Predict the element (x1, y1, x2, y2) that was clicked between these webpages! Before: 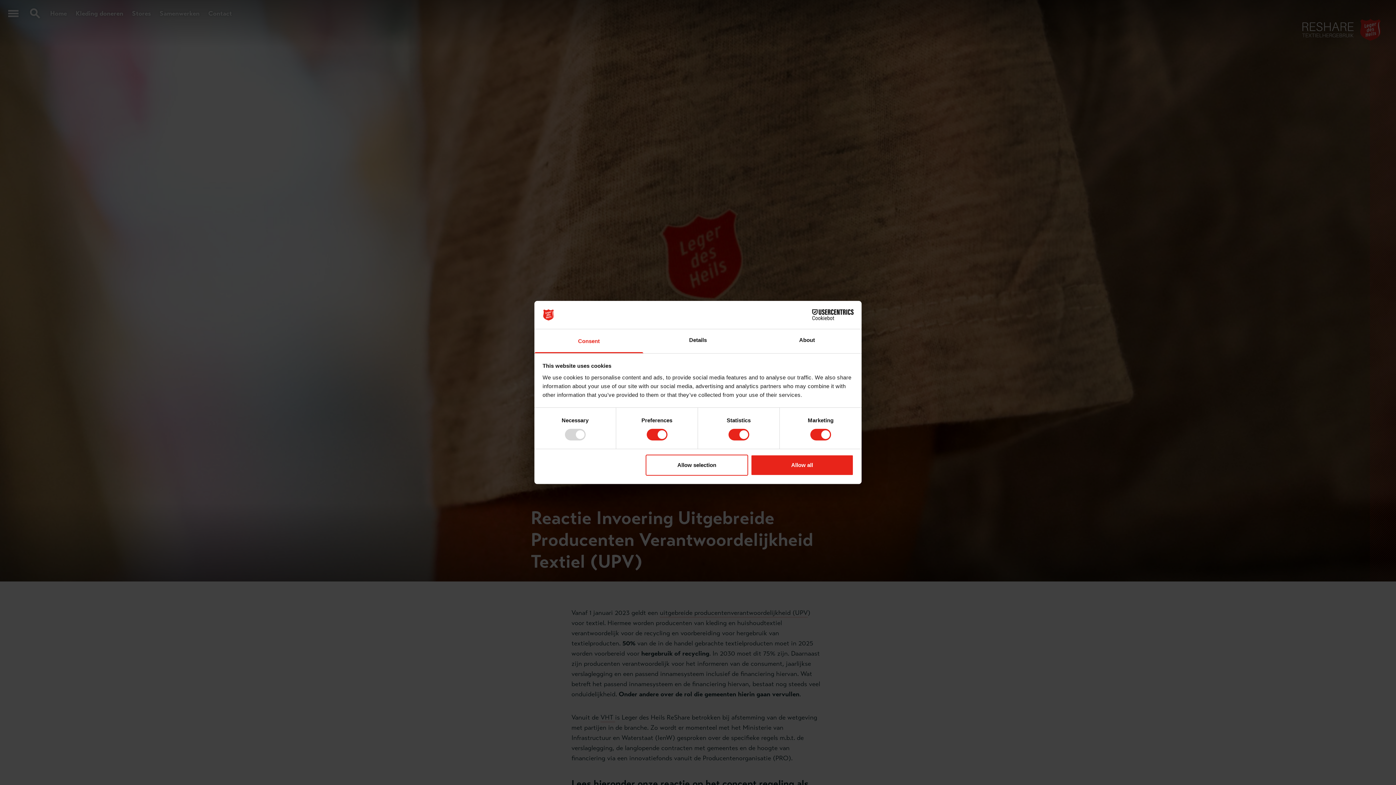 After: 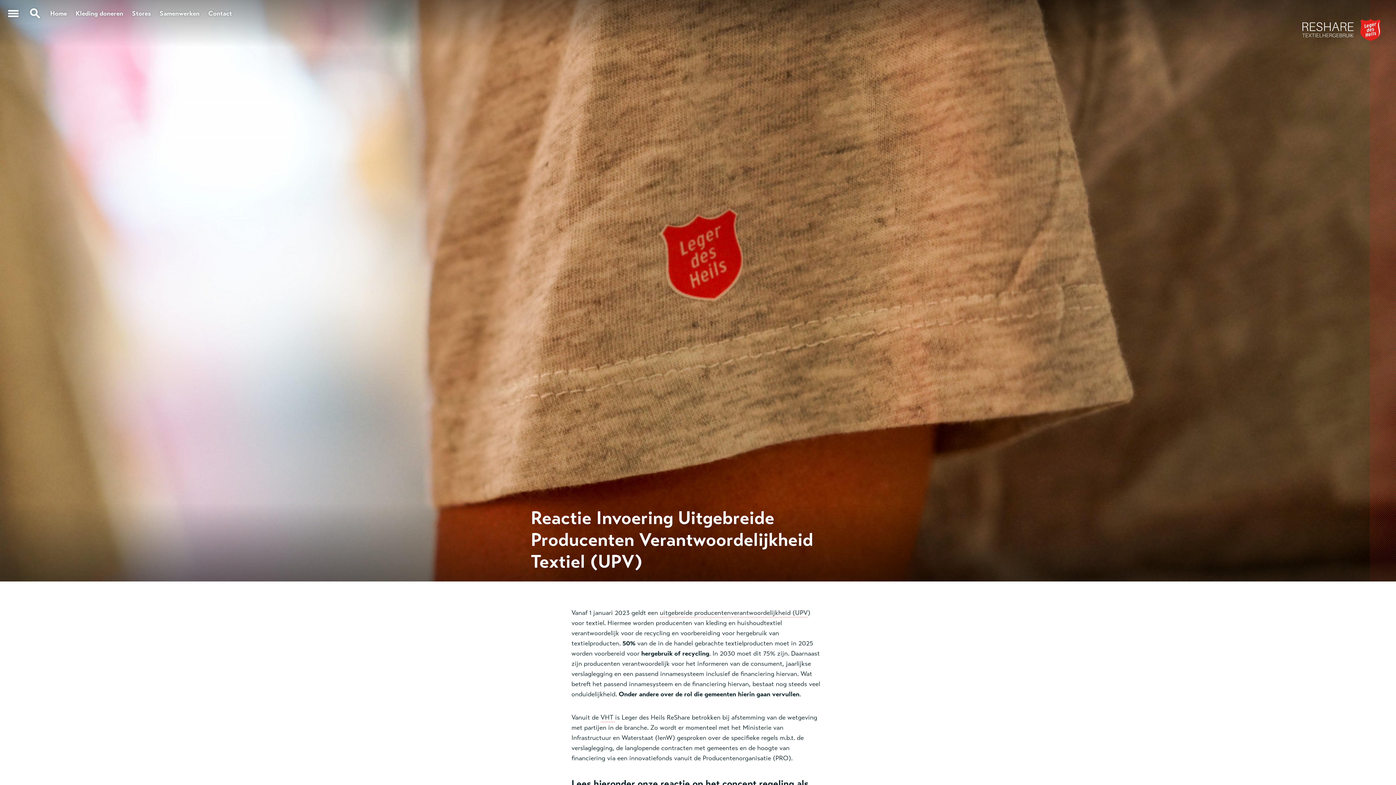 Action: label: Allow all bbox: (751, 454, 853, 475)